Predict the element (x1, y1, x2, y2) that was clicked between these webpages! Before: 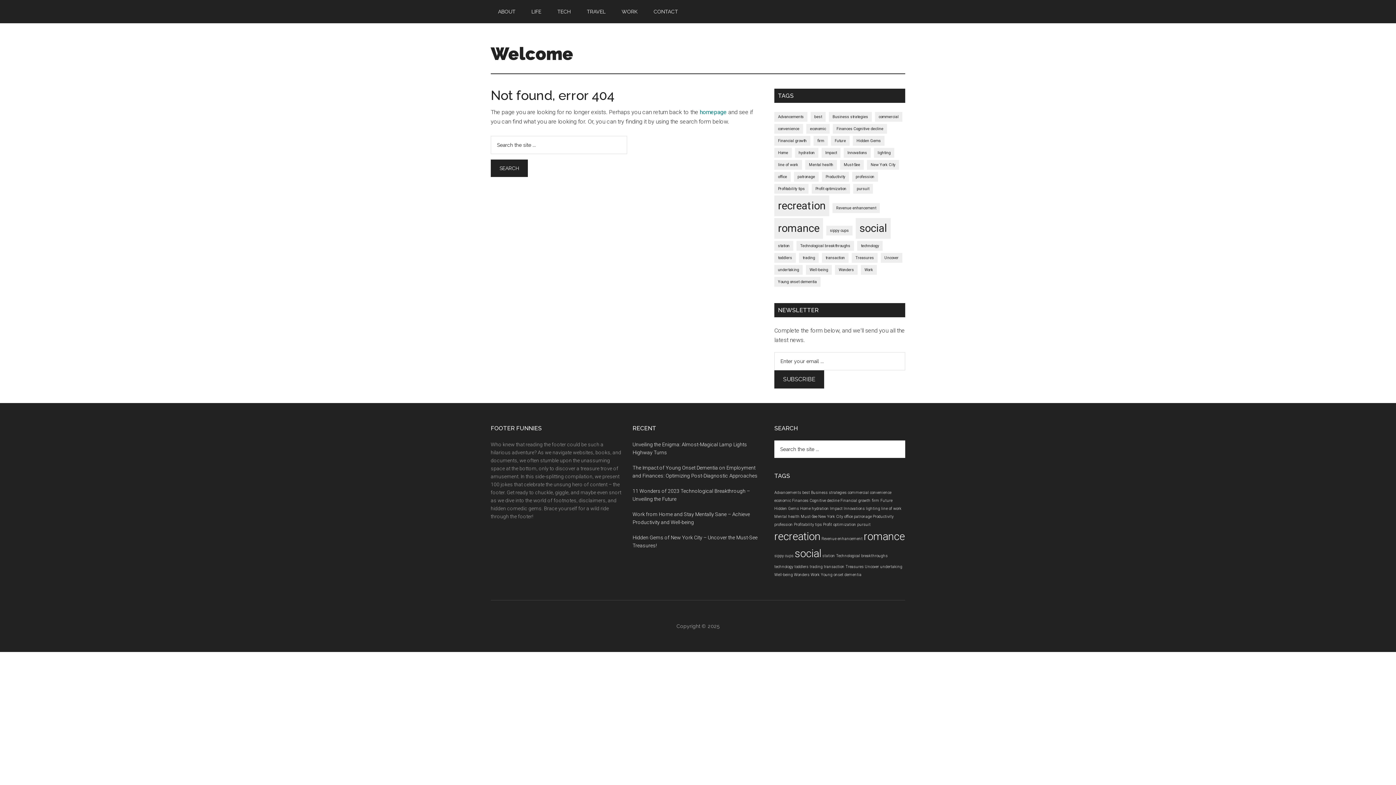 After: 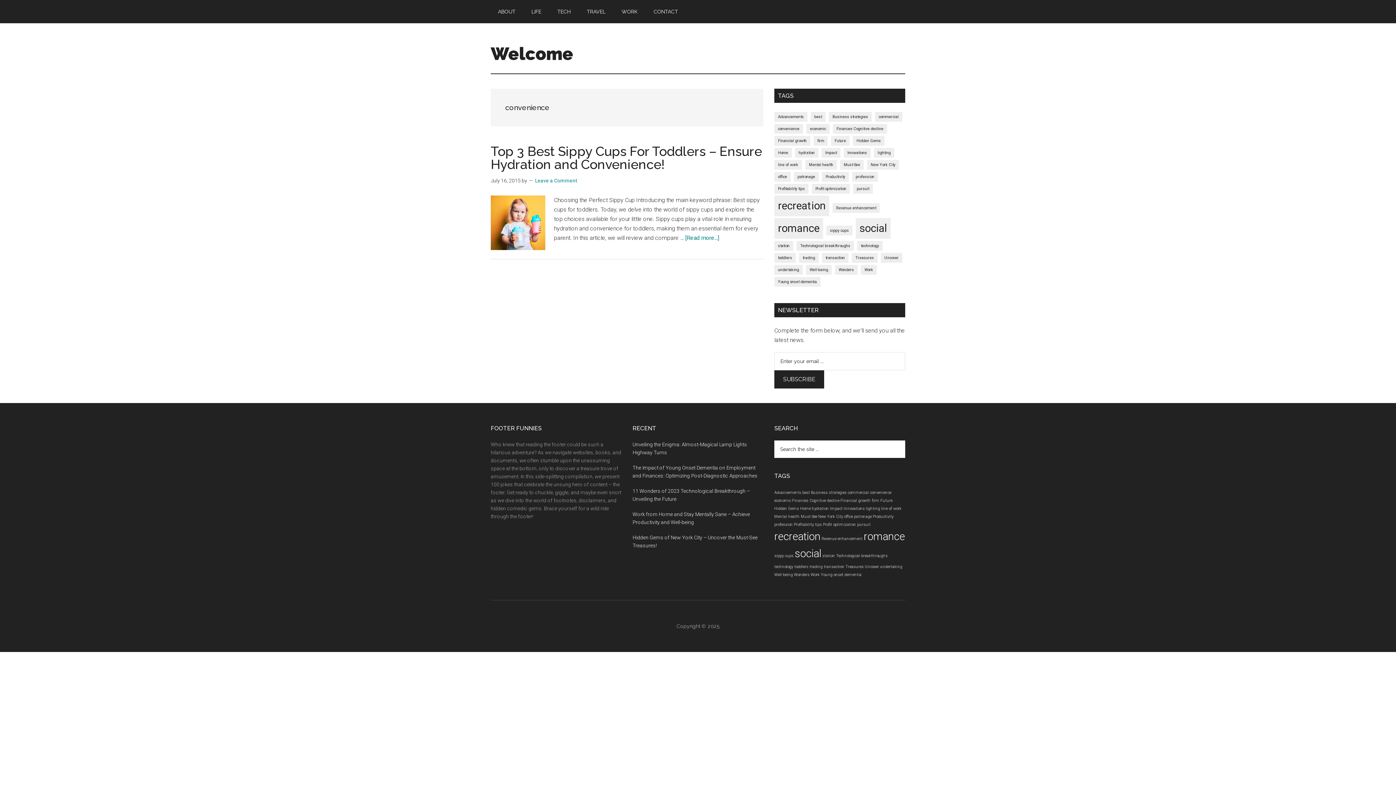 Action: label: convenience (1 item) bbox: (870, 490, 891, 495)